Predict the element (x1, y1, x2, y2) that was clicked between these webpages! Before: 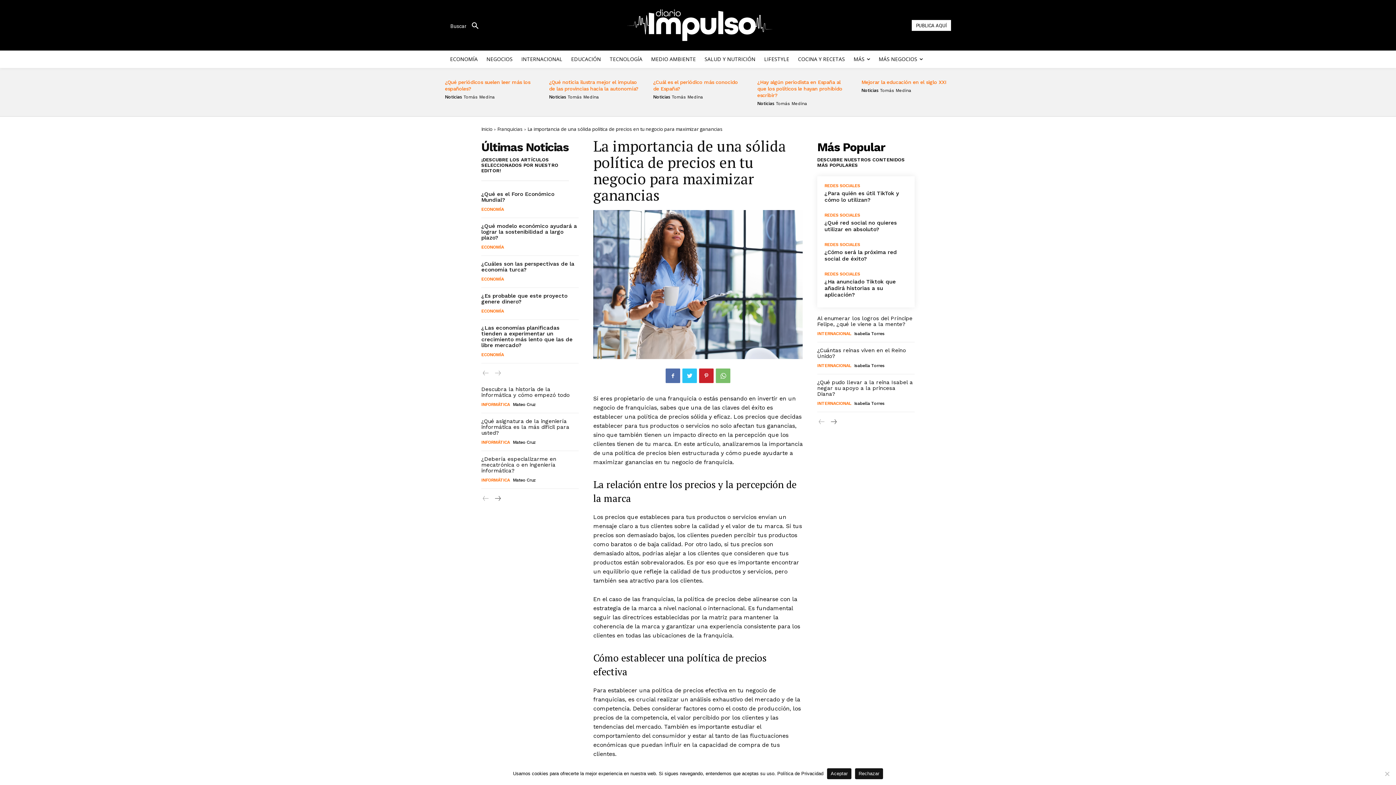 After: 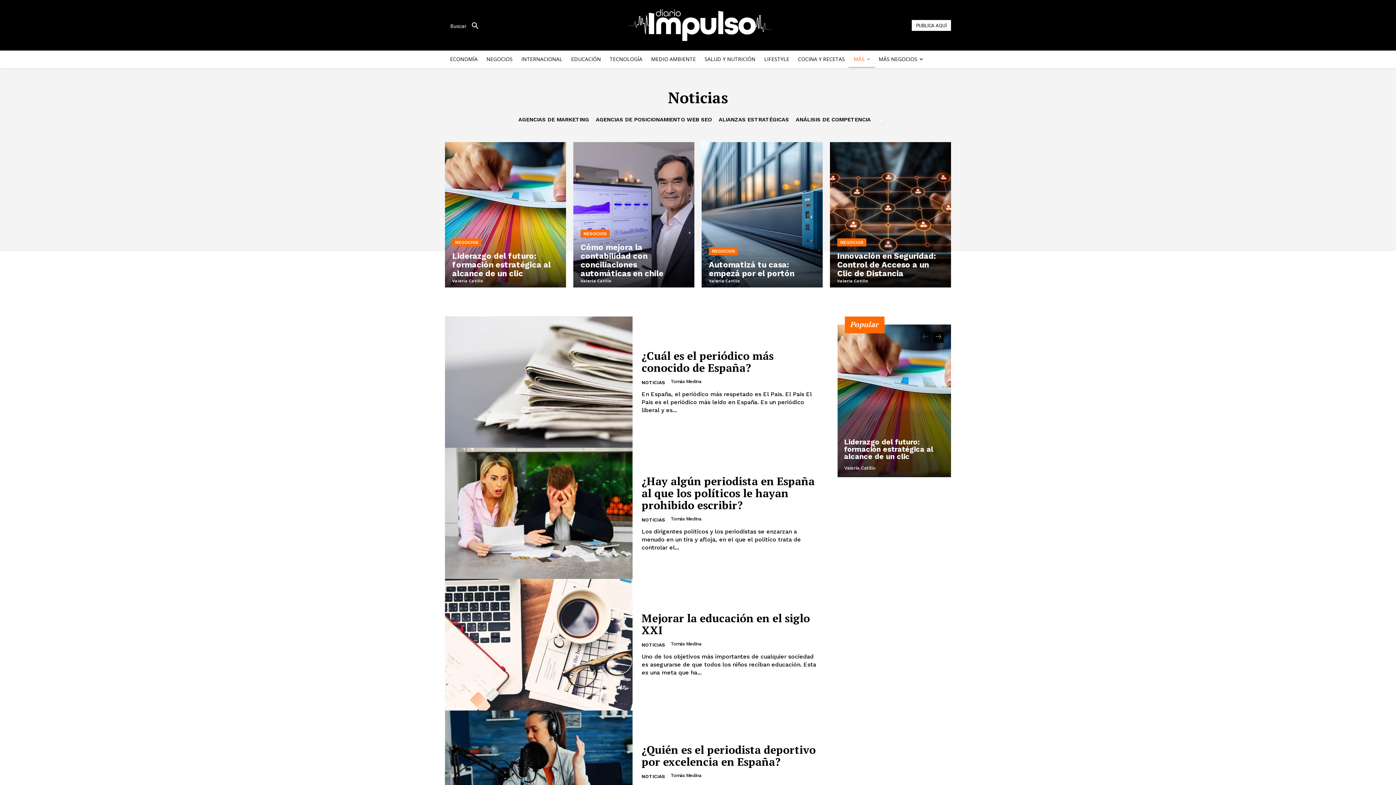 Action: label: Noticias bbox: (861, 88, 878, 92)